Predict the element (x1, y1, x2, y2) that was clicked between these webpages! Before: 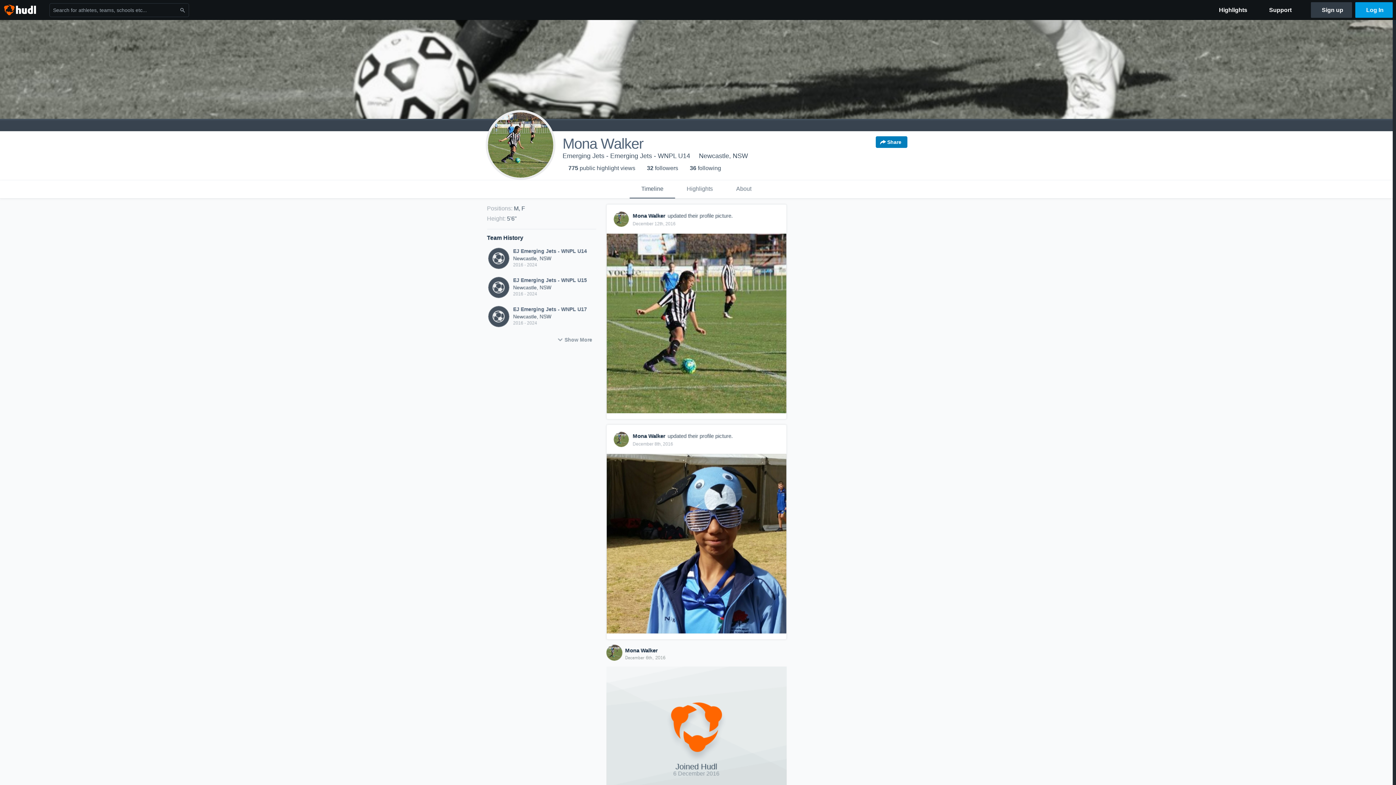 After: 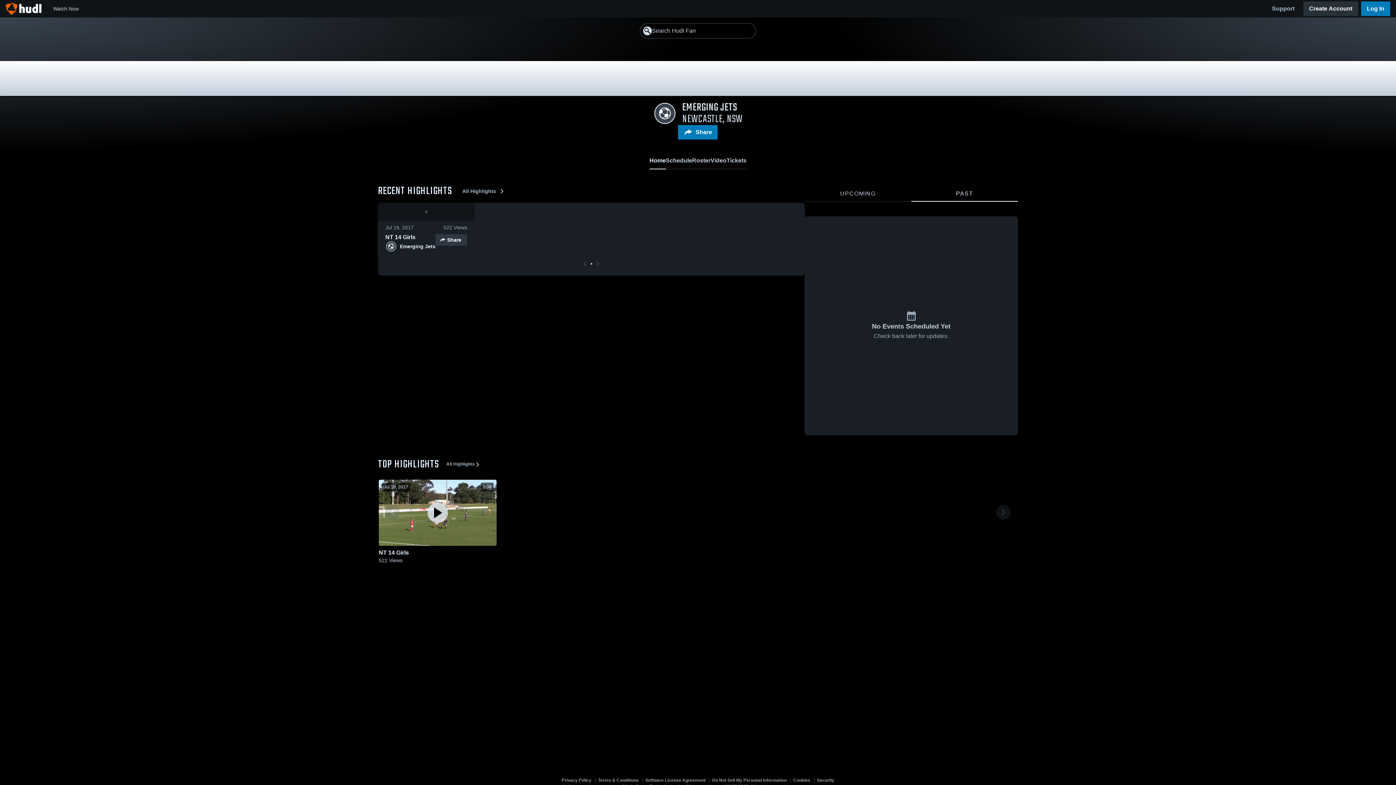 Action: label: EJ Emerging Jets - WNPL U14

Newcastle, NSW

2016 - 2024 bbox: (487, 246, 596, 270)